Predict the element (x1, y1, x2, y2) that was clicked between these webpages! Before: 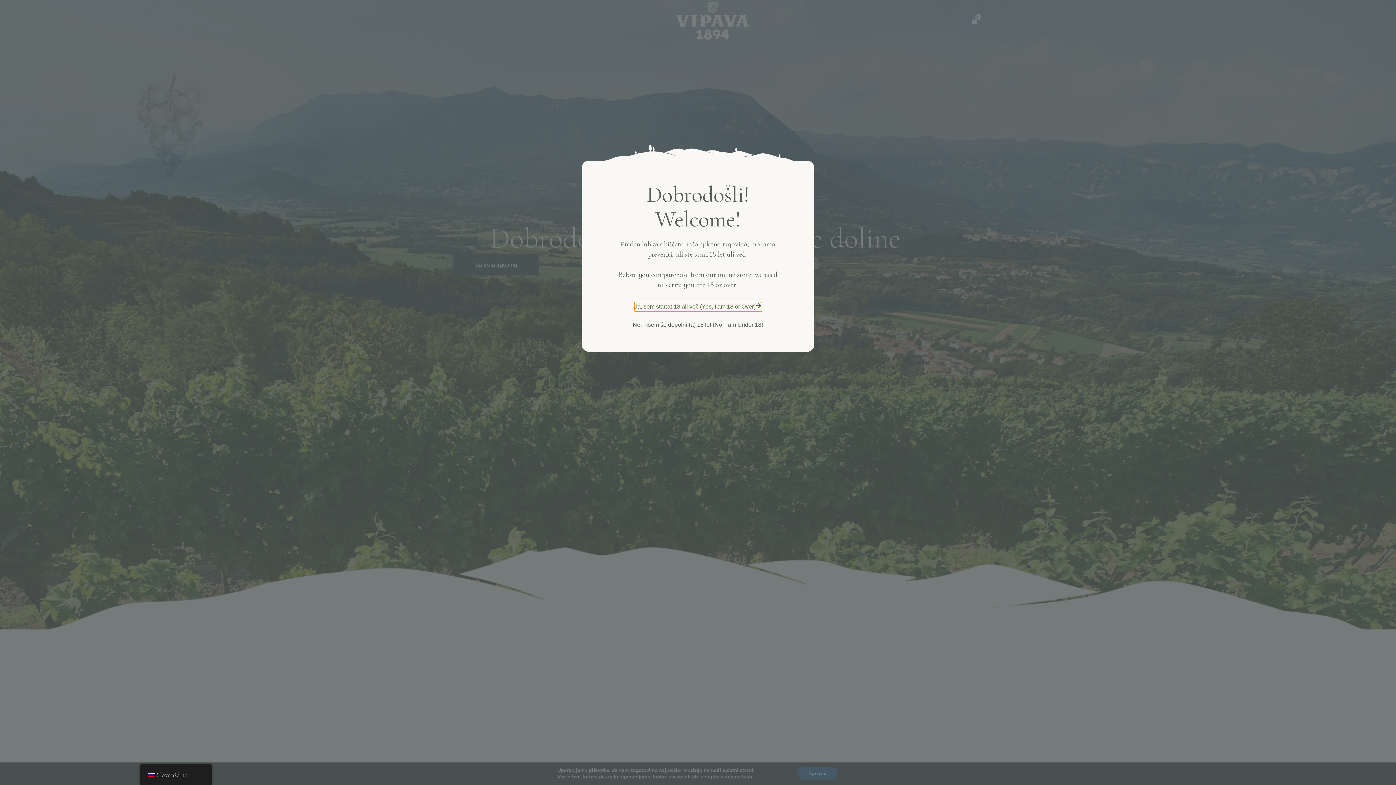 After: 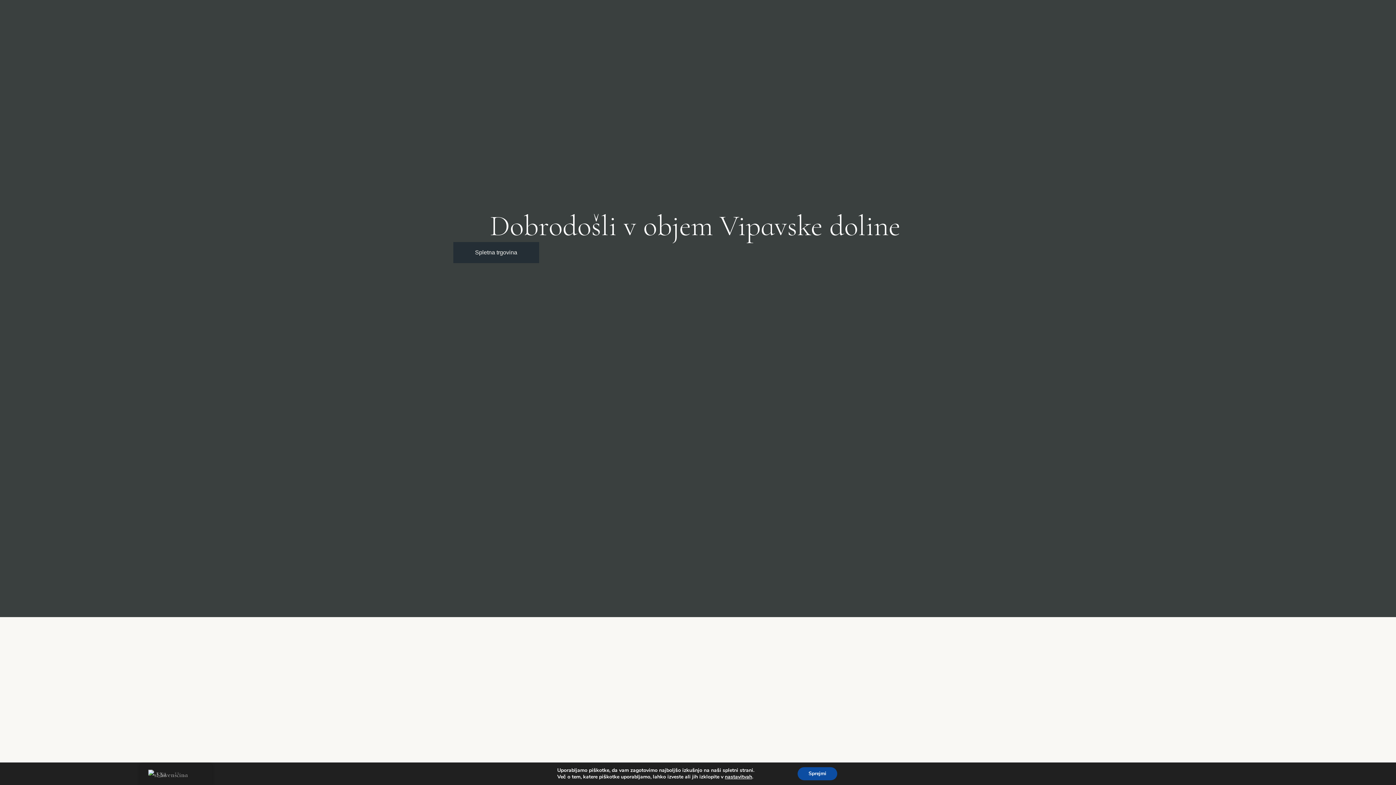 Action: bbox: (634, 302, 761, 311) label: Ja, sem star(a) 18 ali več (Yes, I am 18 or Over)